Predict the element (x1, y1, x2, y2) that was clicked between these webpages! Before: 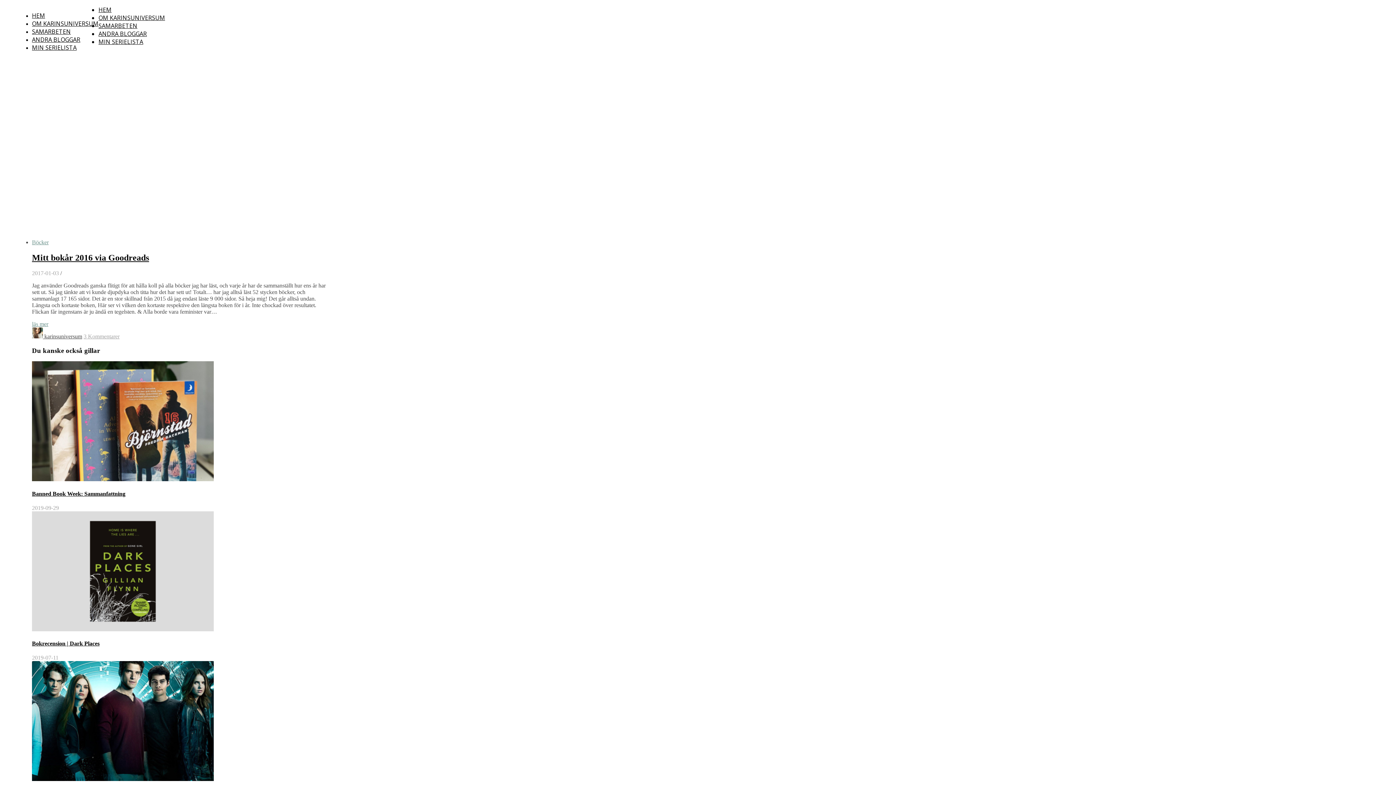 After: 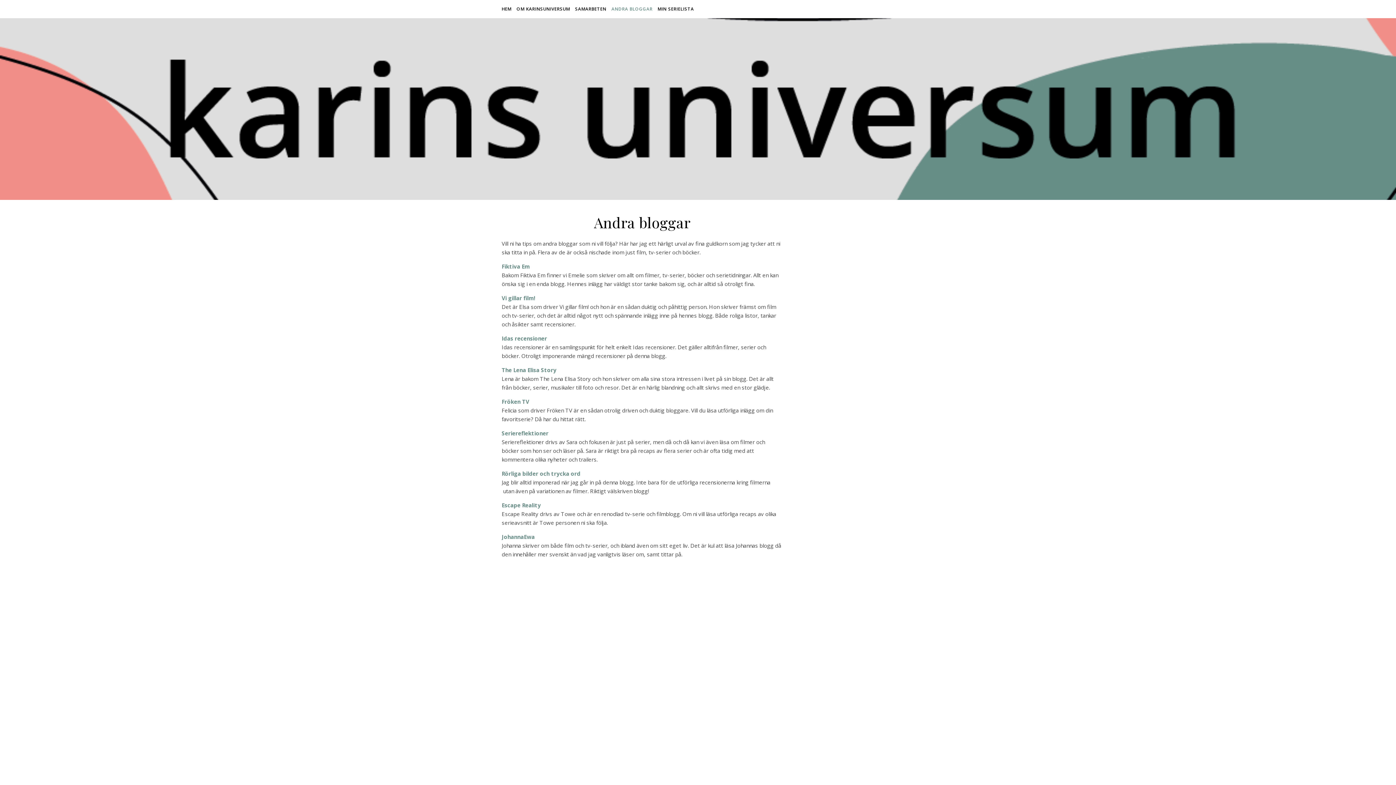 Action: bbox: (98, 29, 146, 37) label: ANDRA BLOGGAR